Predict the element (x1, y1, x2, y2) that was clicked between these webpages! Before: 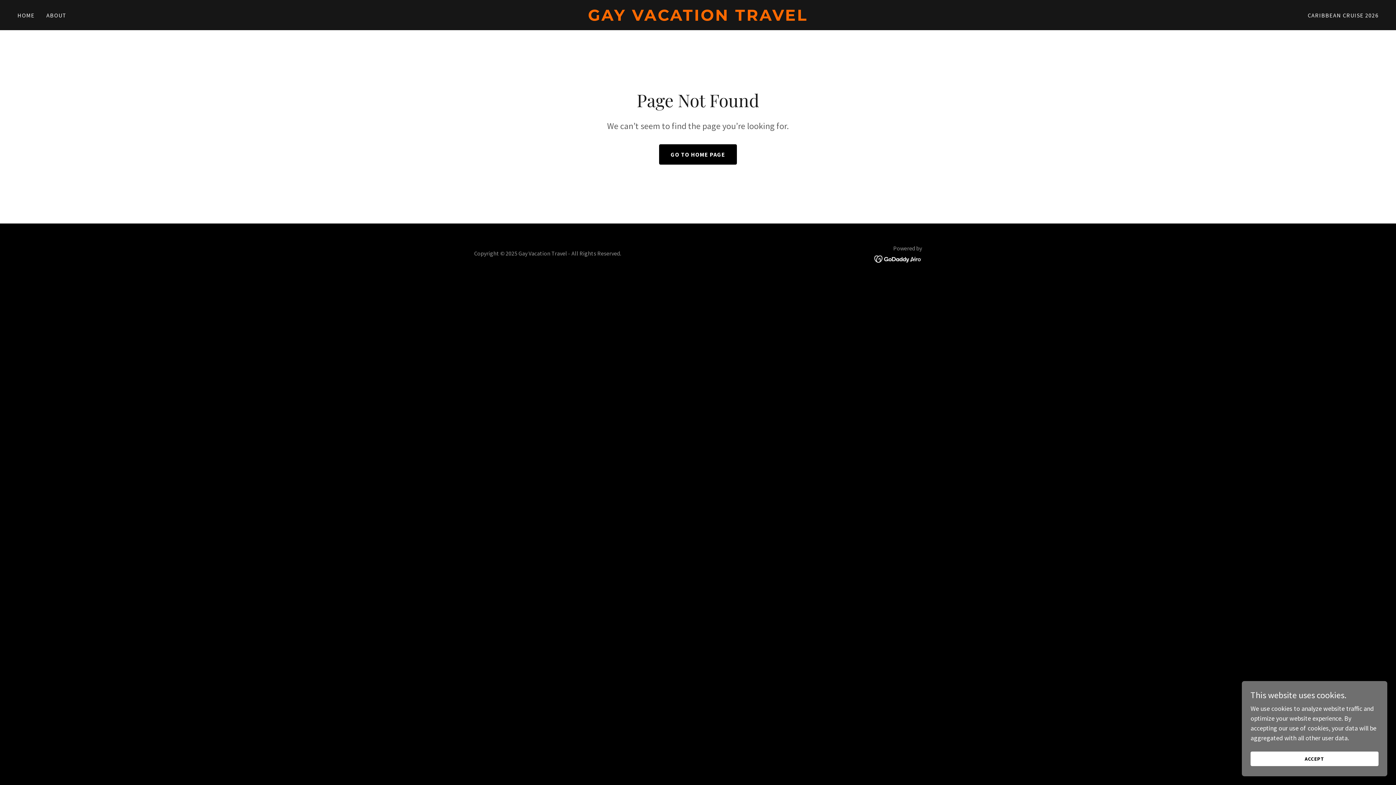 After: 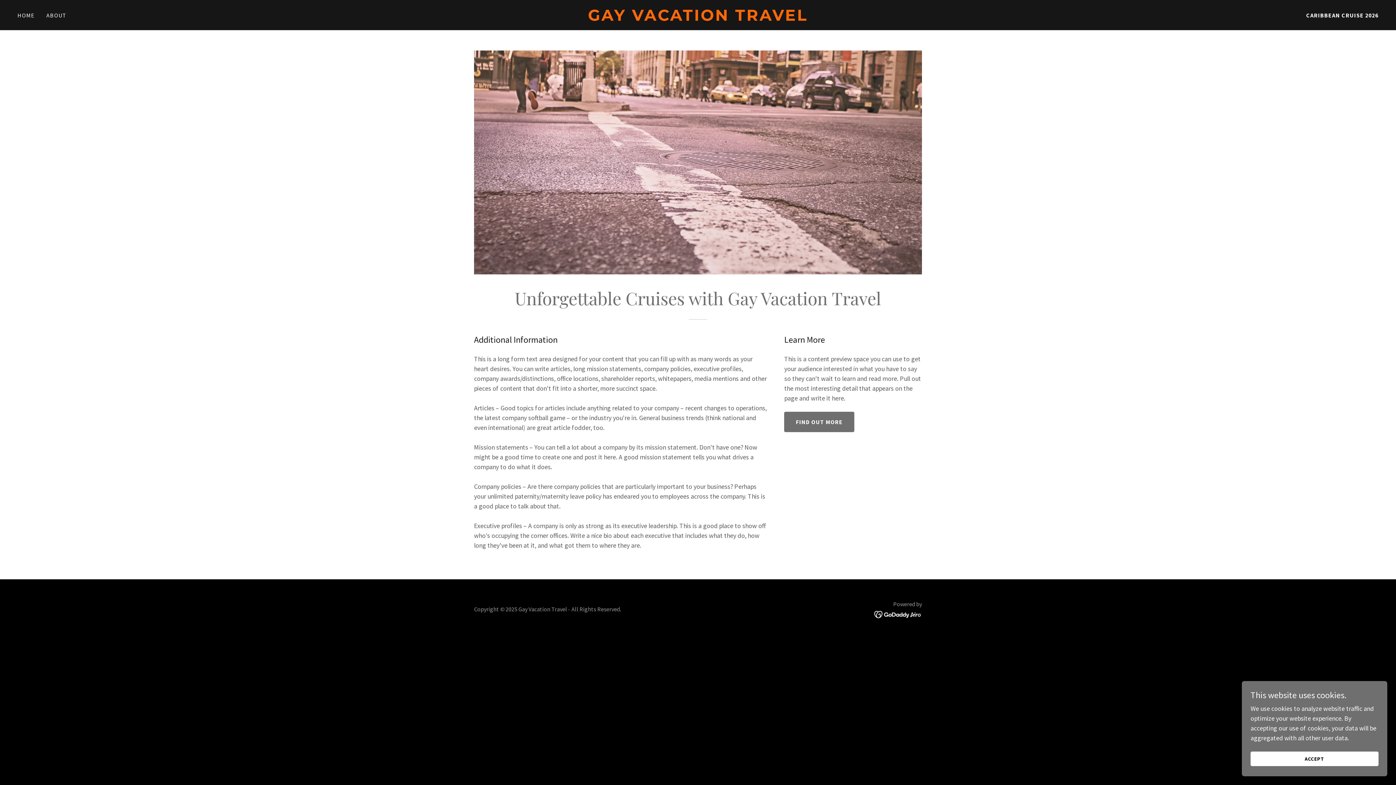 Action: label: CARIBBEAN CRUISE 2026 bbox: (1305, 8, 1381, 21)